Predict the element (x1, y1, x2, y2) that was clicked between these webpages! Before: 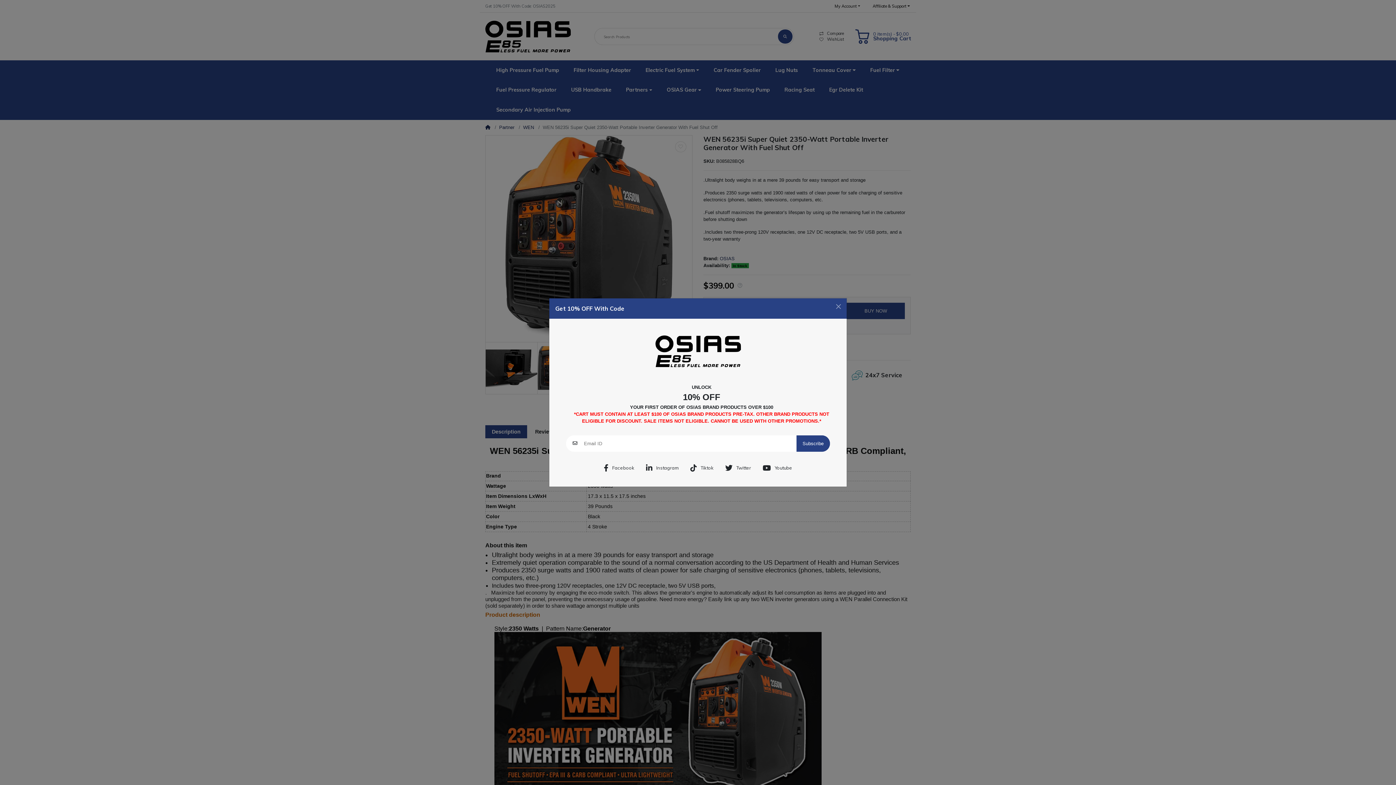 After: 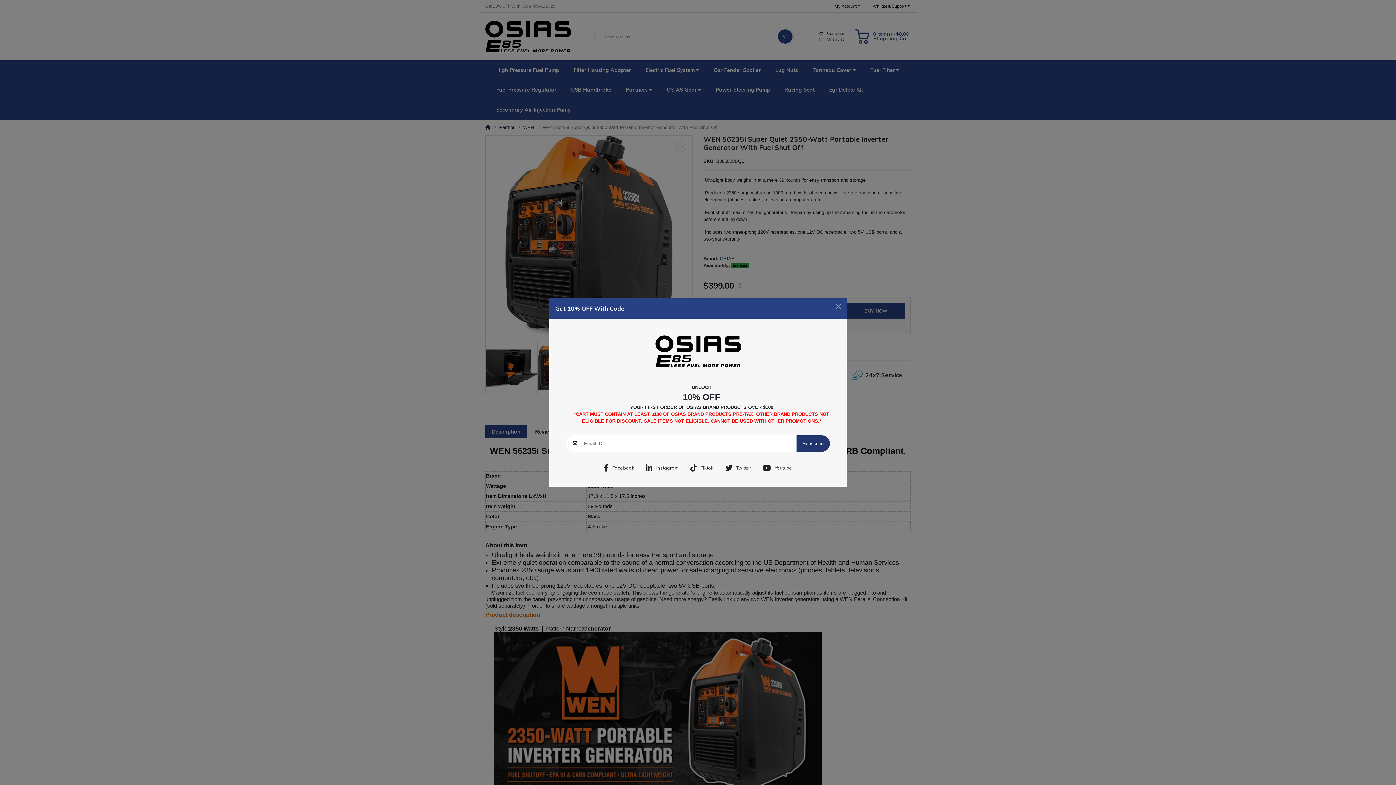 Action: bbox: (796, 435, 830, 451) label: Subscribe